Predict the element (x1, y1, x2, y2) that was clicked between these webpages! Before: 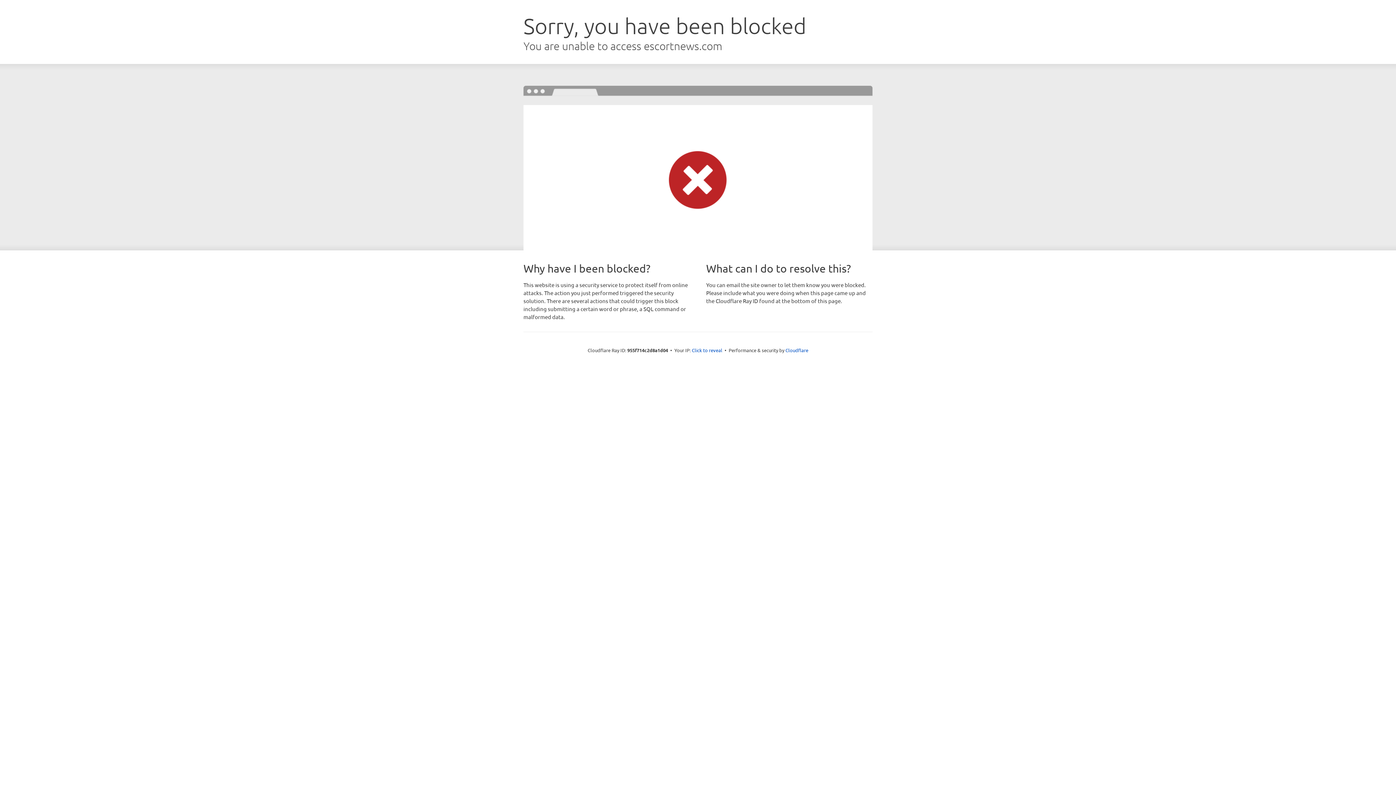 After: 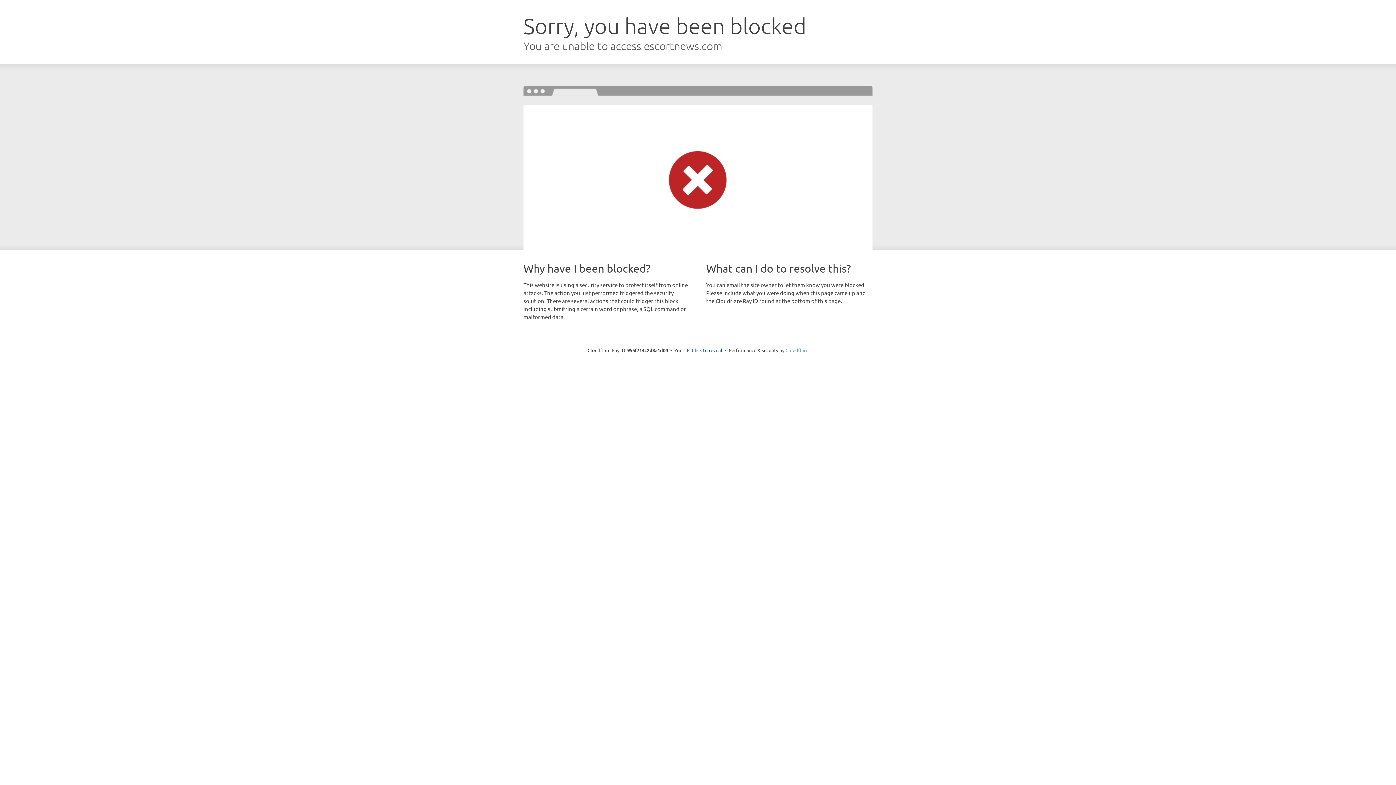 Action: label: Cloudflare bbox: (785, 347, 808, 353)